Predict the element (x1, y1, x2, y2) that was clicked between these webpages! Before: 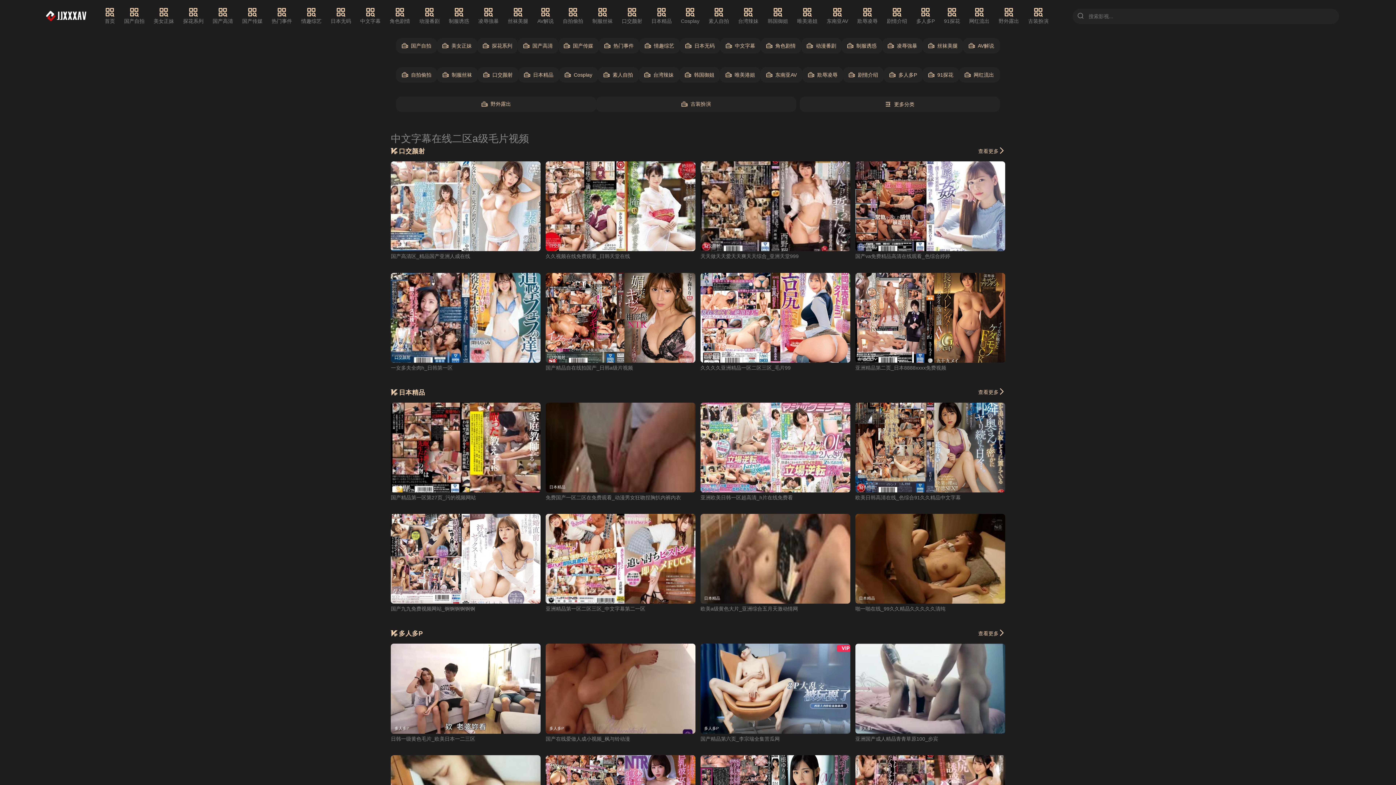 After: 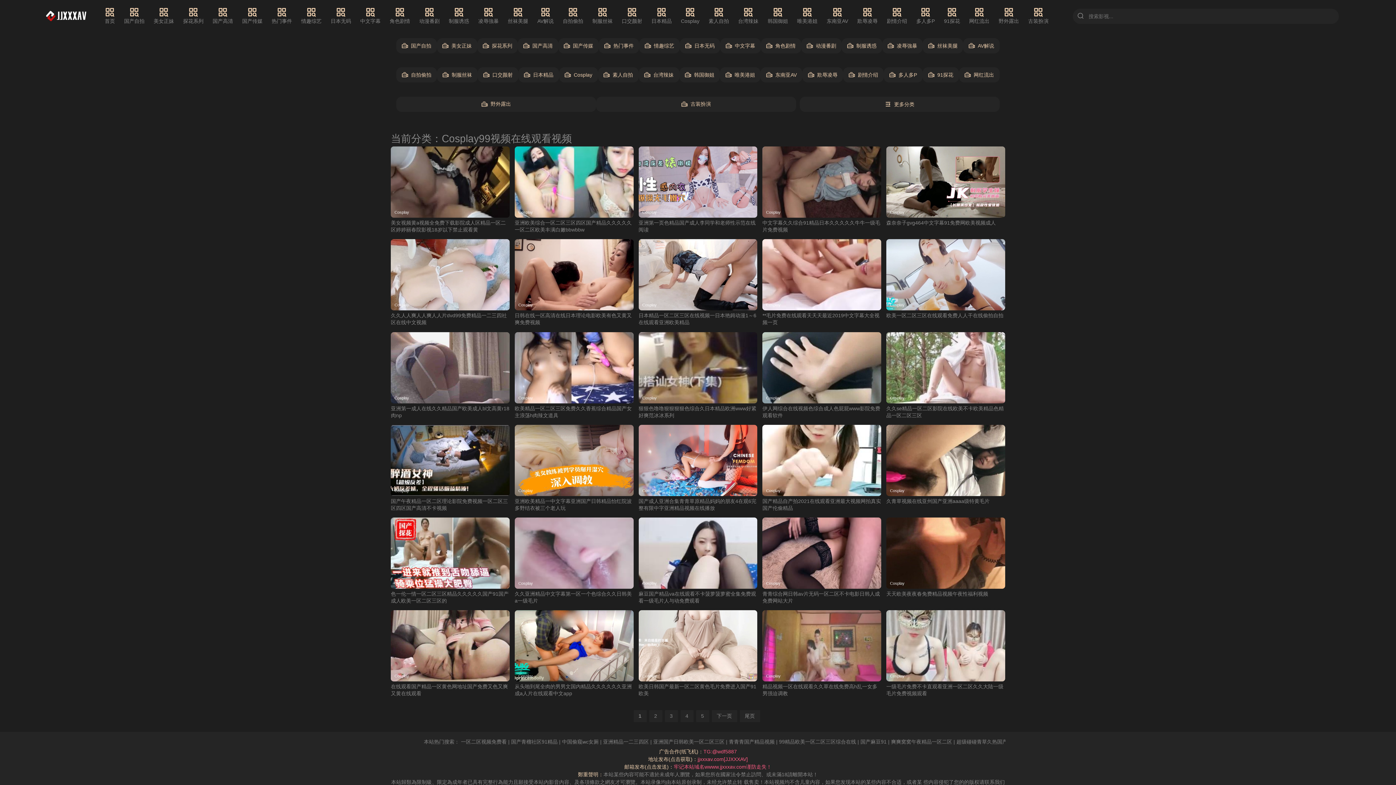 Action: bbox: (681, 7, 699, 25) label: Cosplay